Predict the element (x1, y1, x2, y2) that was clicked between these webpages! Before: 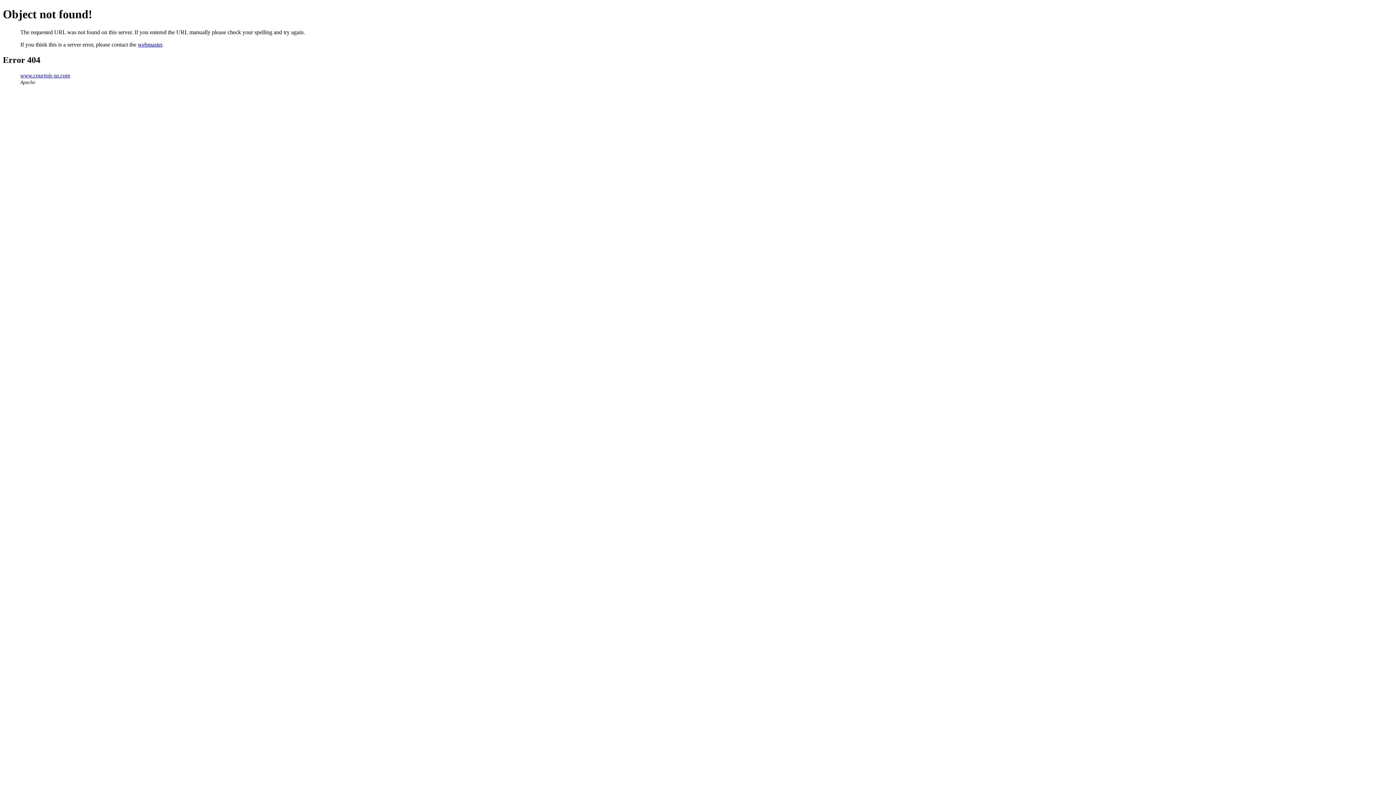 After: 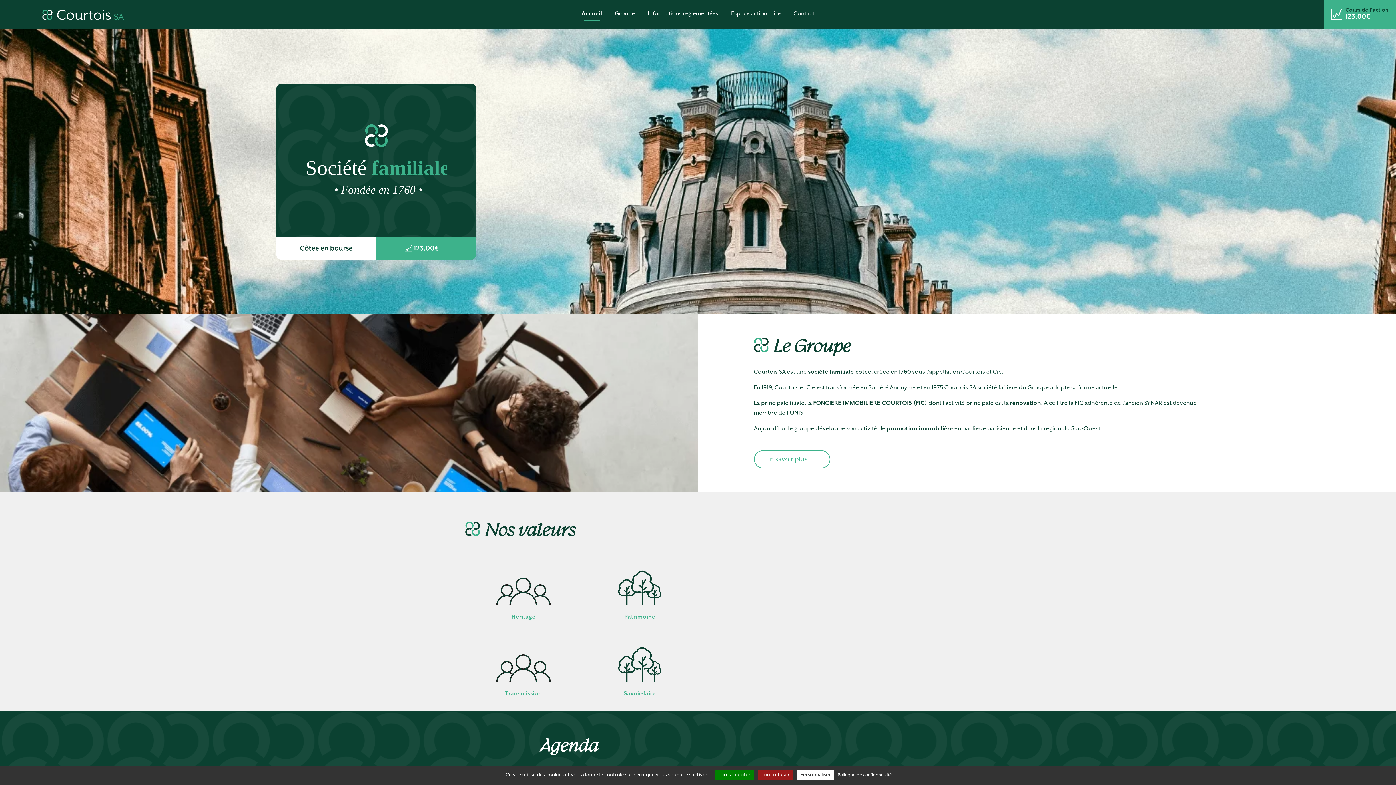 Action: label: www.courtois-sa.com bbox: (20, 72, 70, 78)